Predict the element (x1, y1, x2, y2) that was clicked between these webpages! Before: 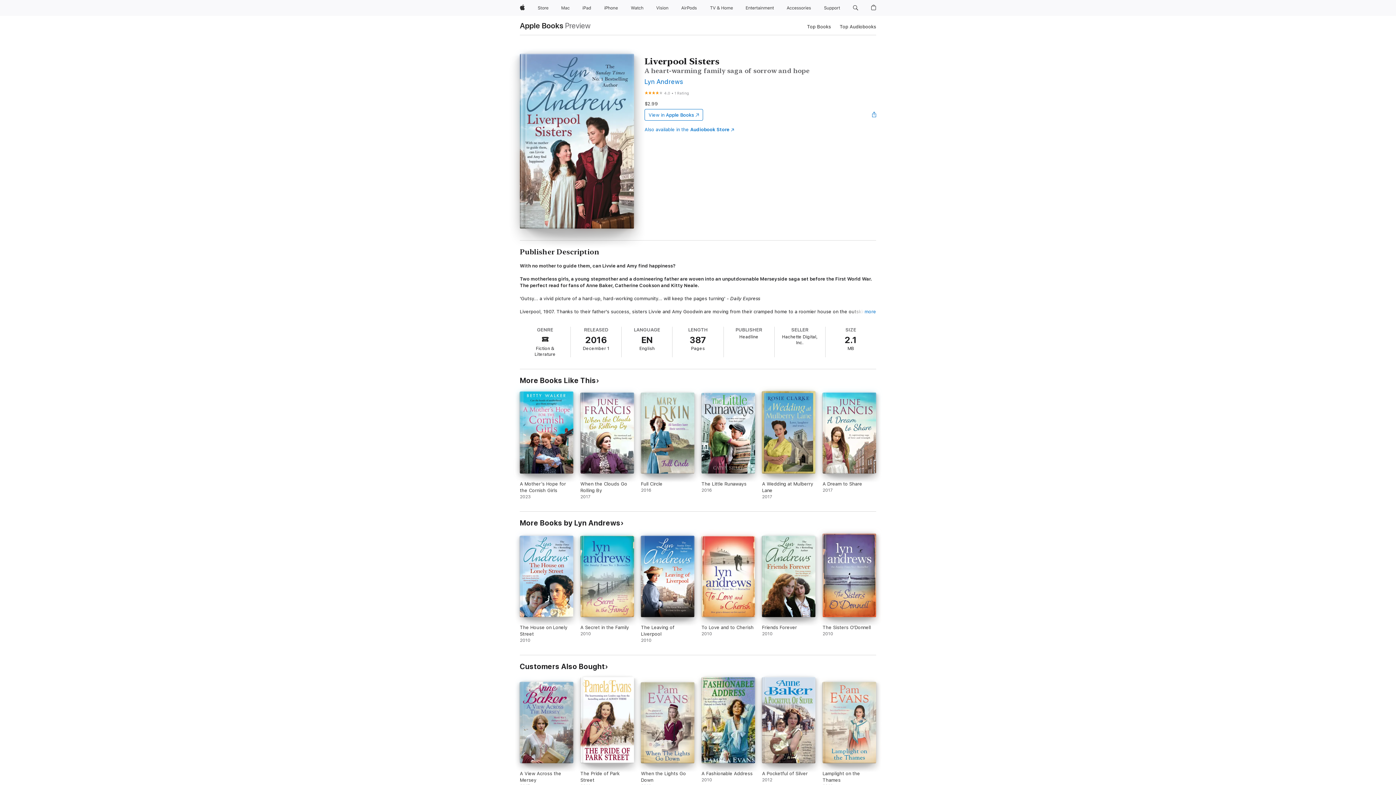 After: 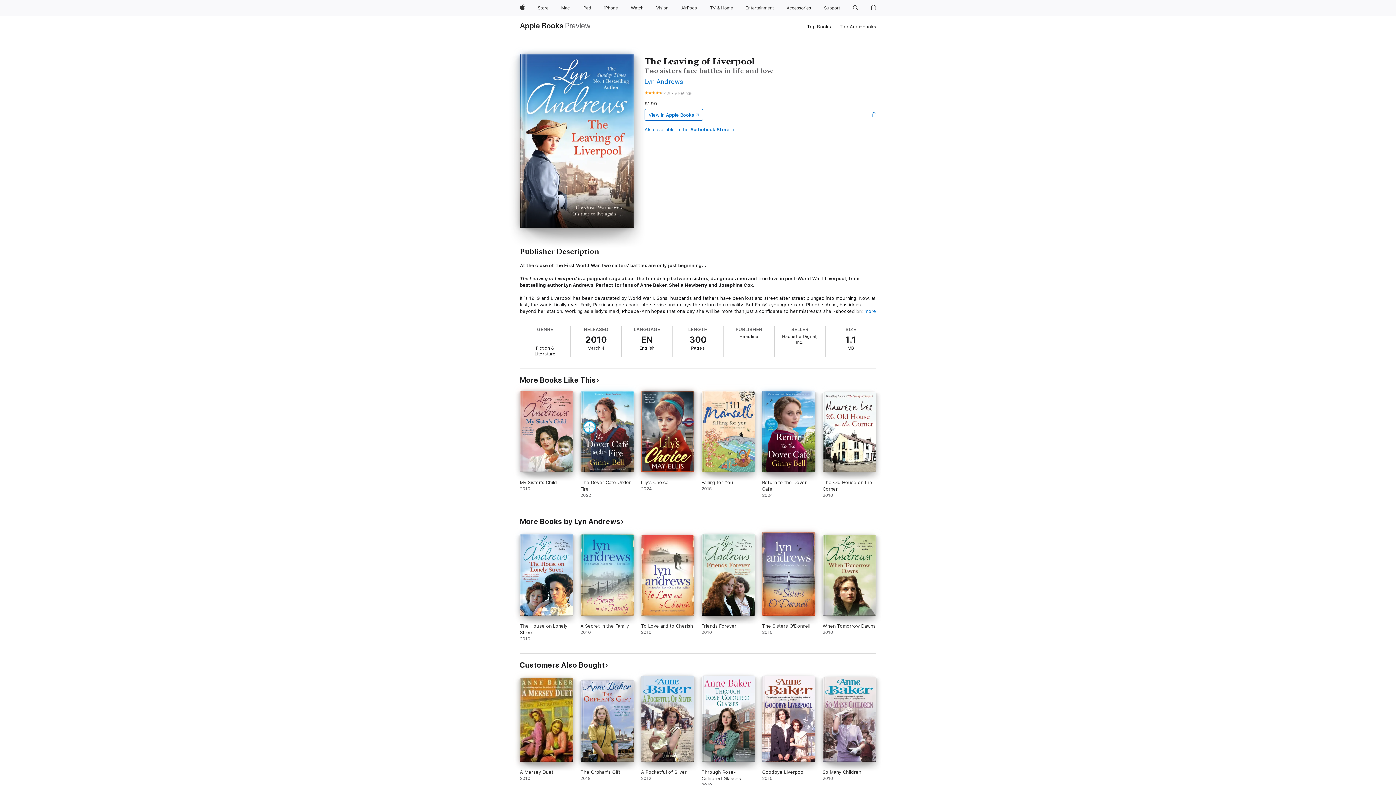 Action: label: The Leaving of Liverpool. 2010. bbox: (641, 536, 694, 643)